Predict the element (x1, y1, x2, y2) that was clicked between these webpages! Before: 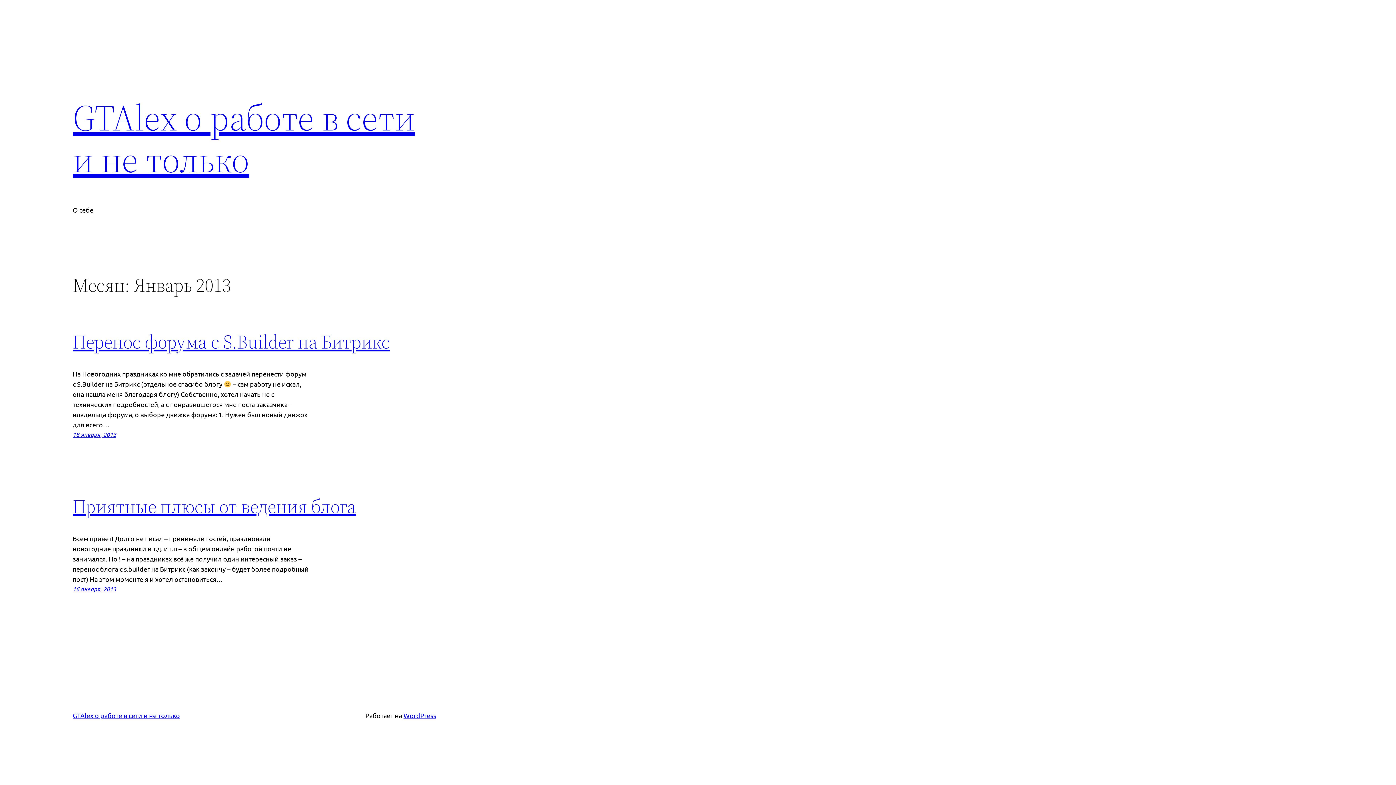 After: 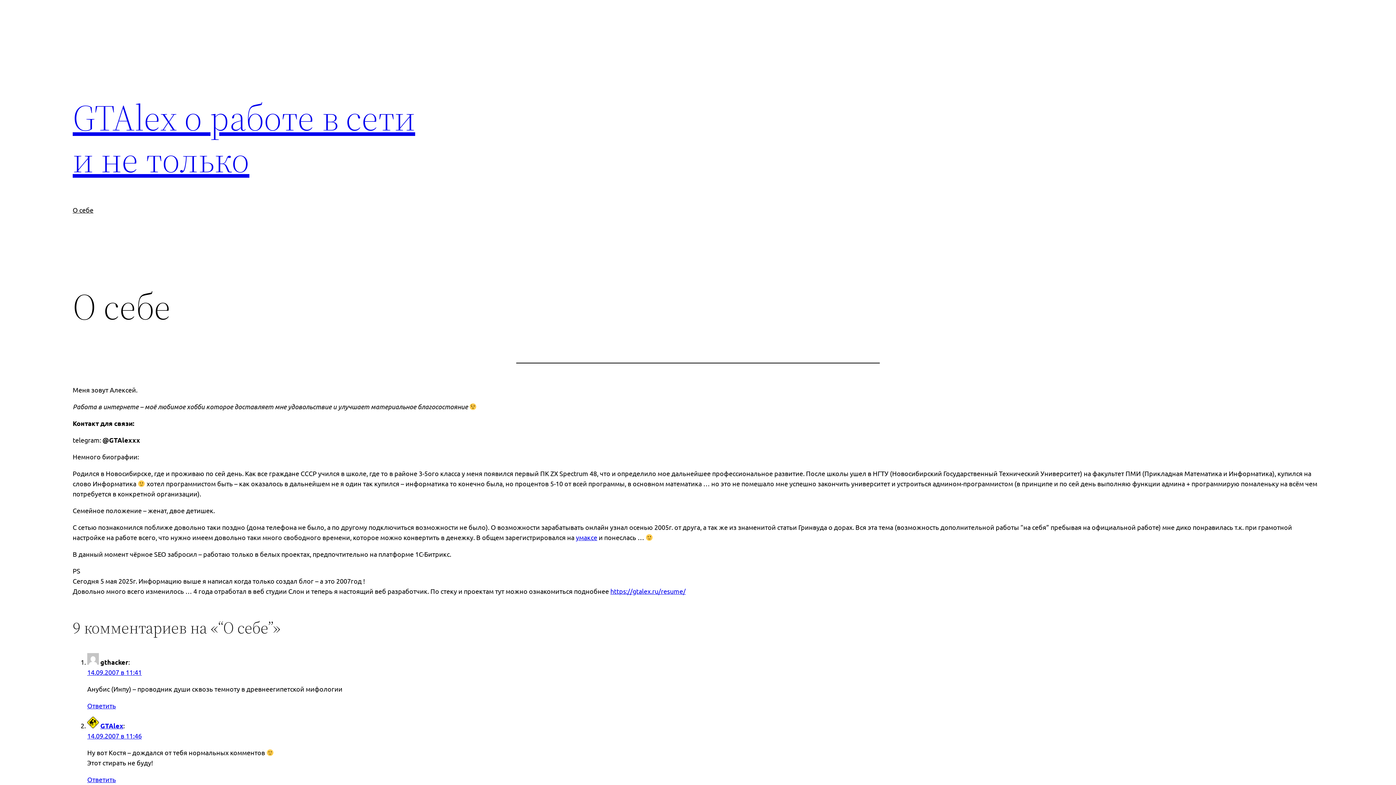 Action: bbox: (72, 205, 93, 215) label: О себе